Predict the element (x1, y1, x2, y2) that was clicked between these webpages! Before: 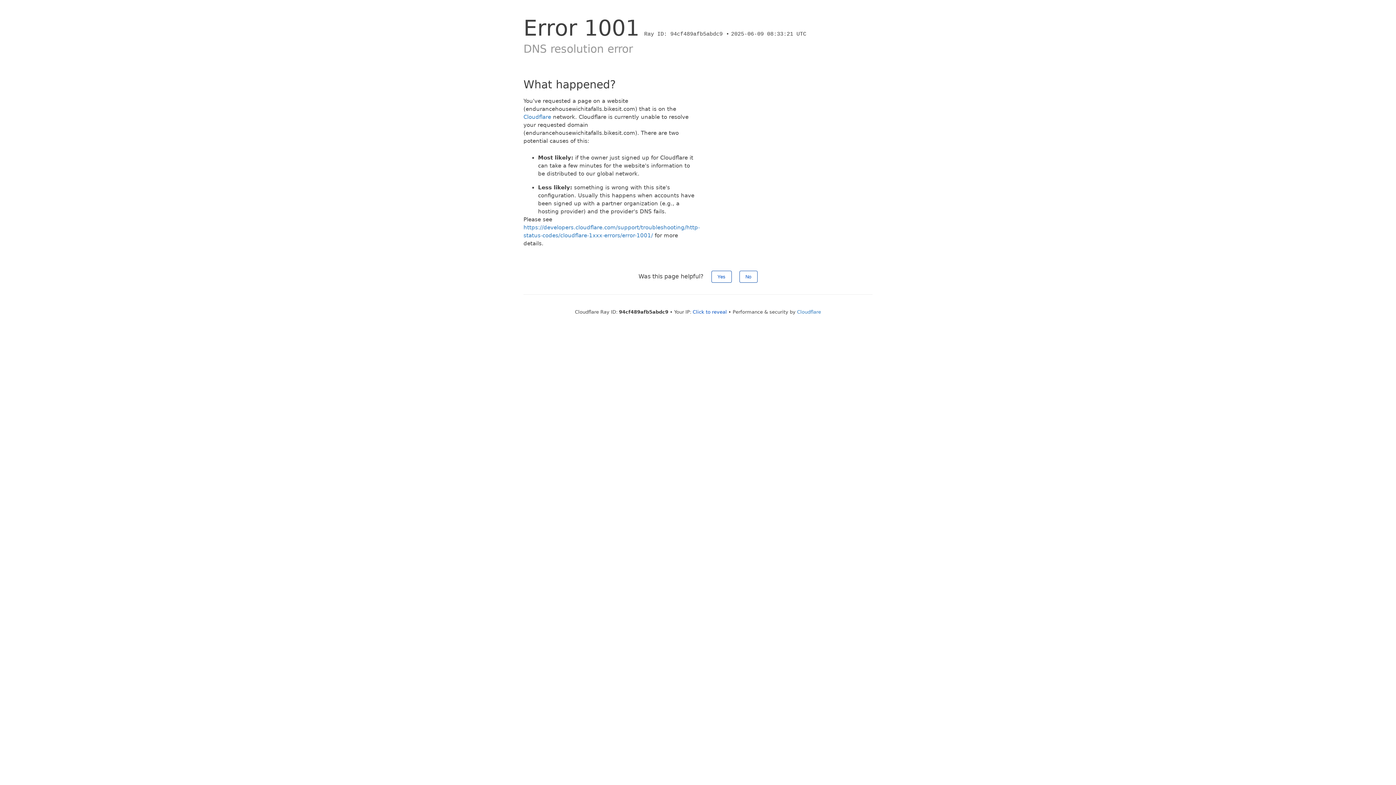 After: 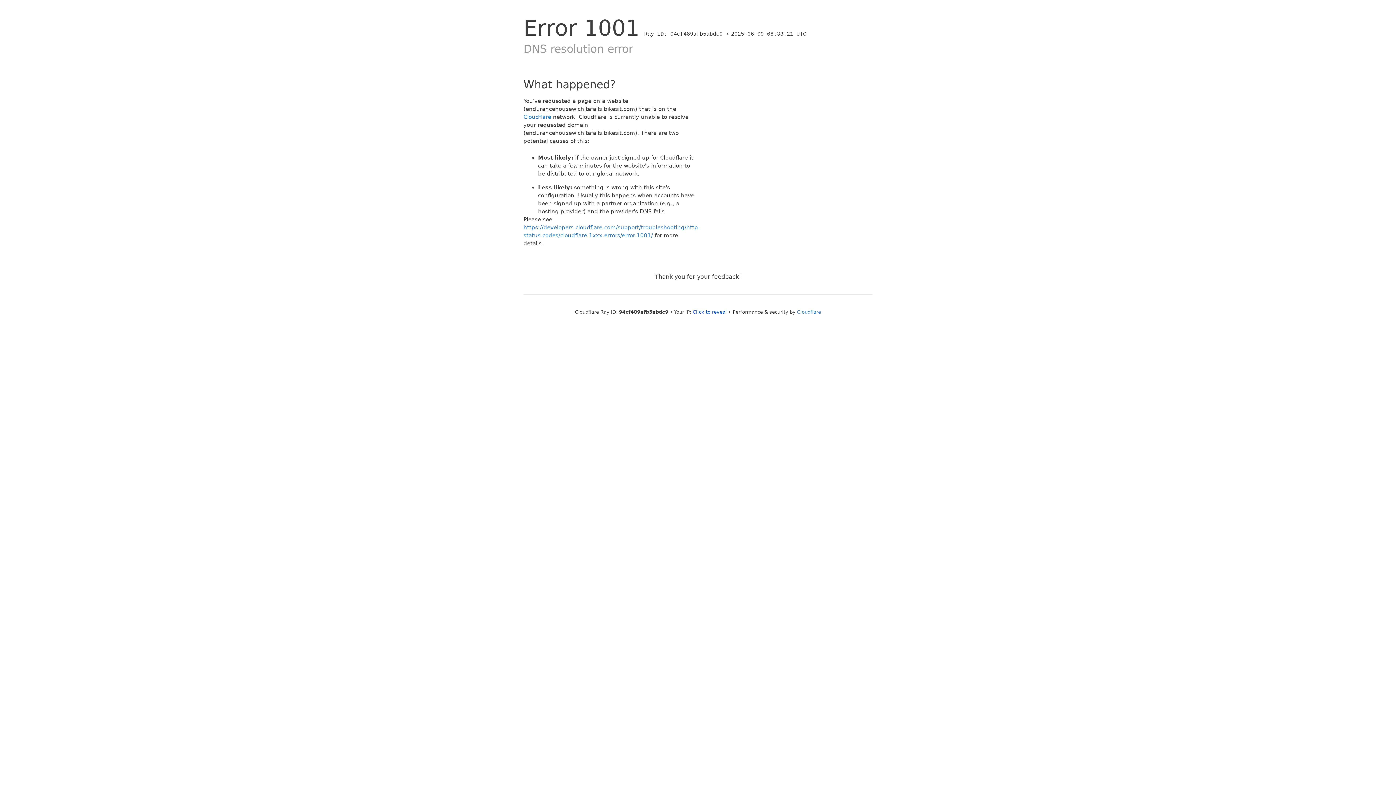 Action: bbox: (739, 270, 757, 282) label: No